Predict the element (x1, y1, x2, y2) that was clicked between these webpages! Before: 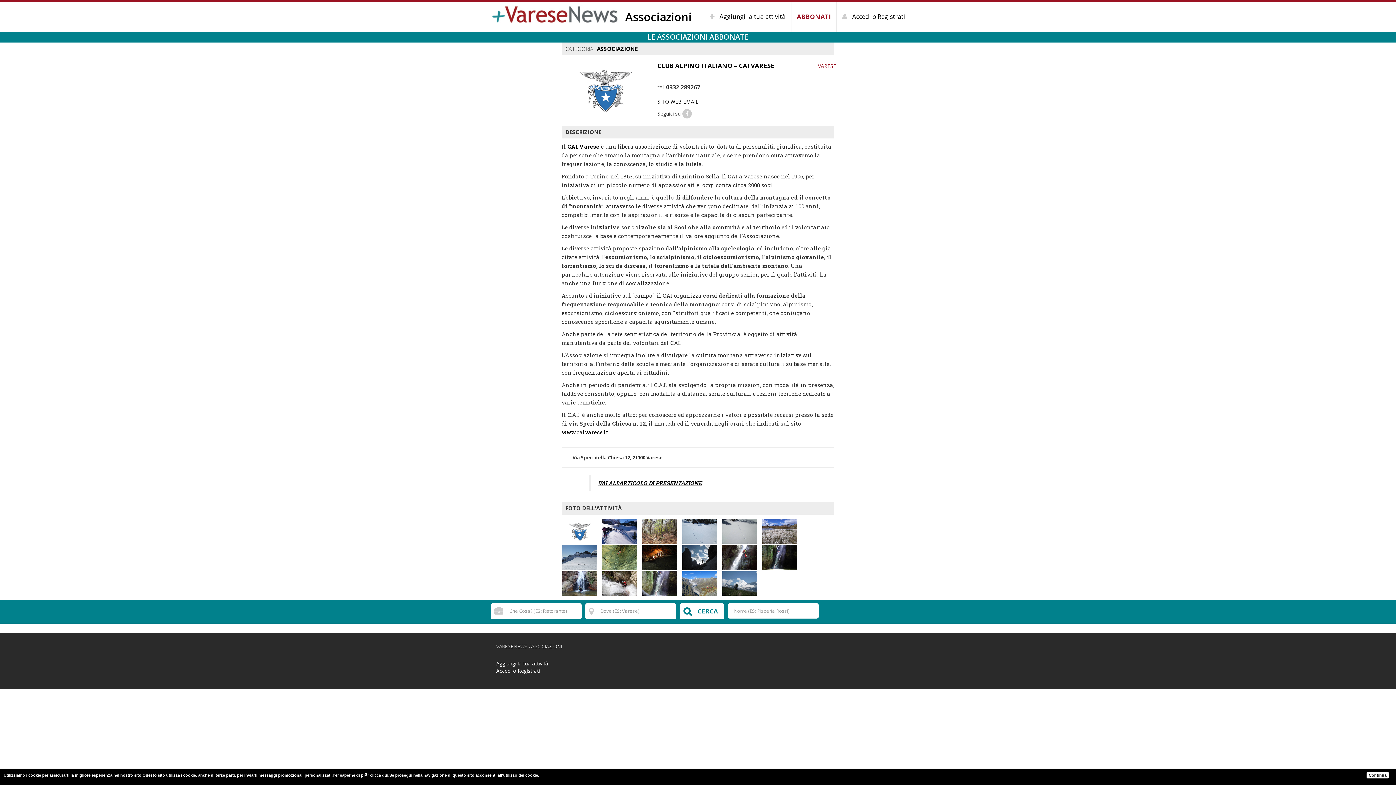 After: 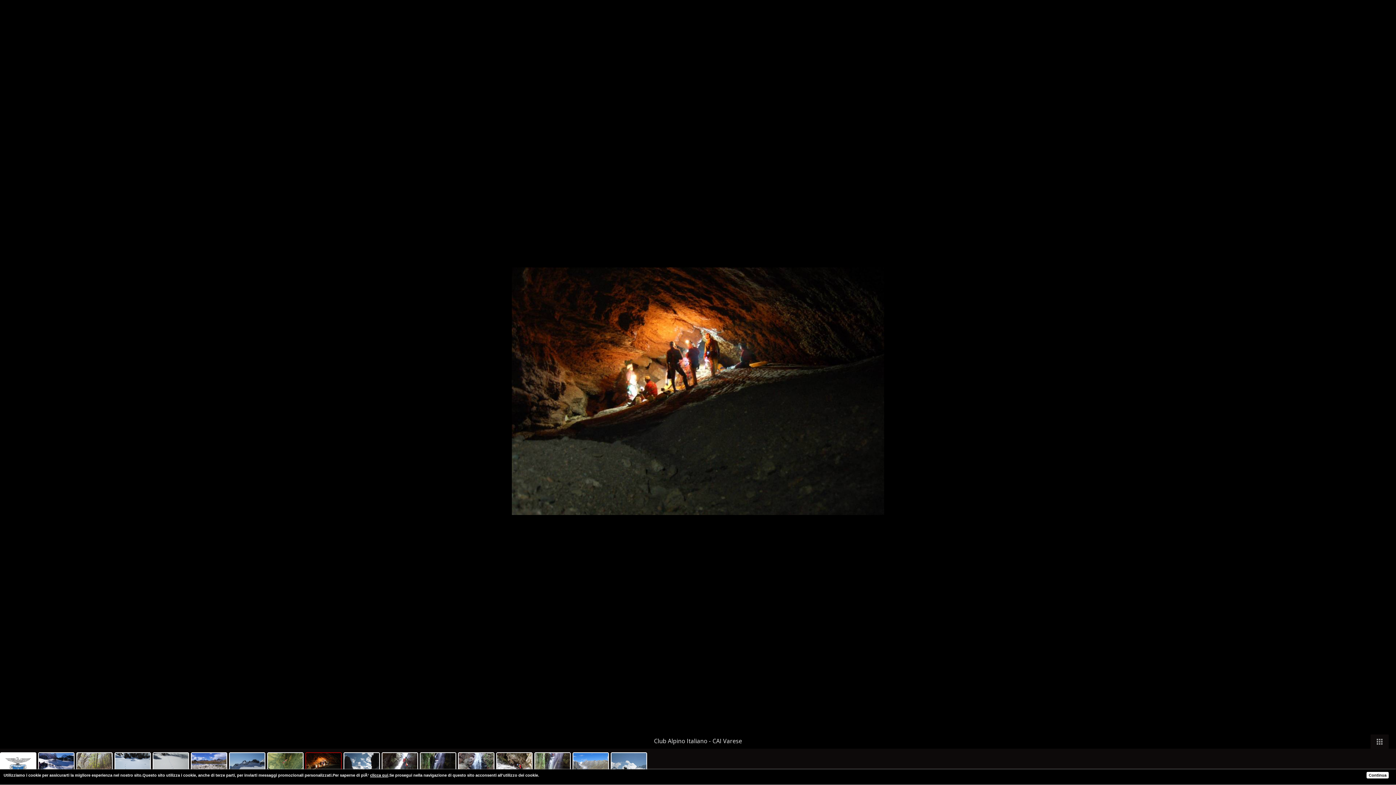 Action: bbox: (642, 553, 677, 560)